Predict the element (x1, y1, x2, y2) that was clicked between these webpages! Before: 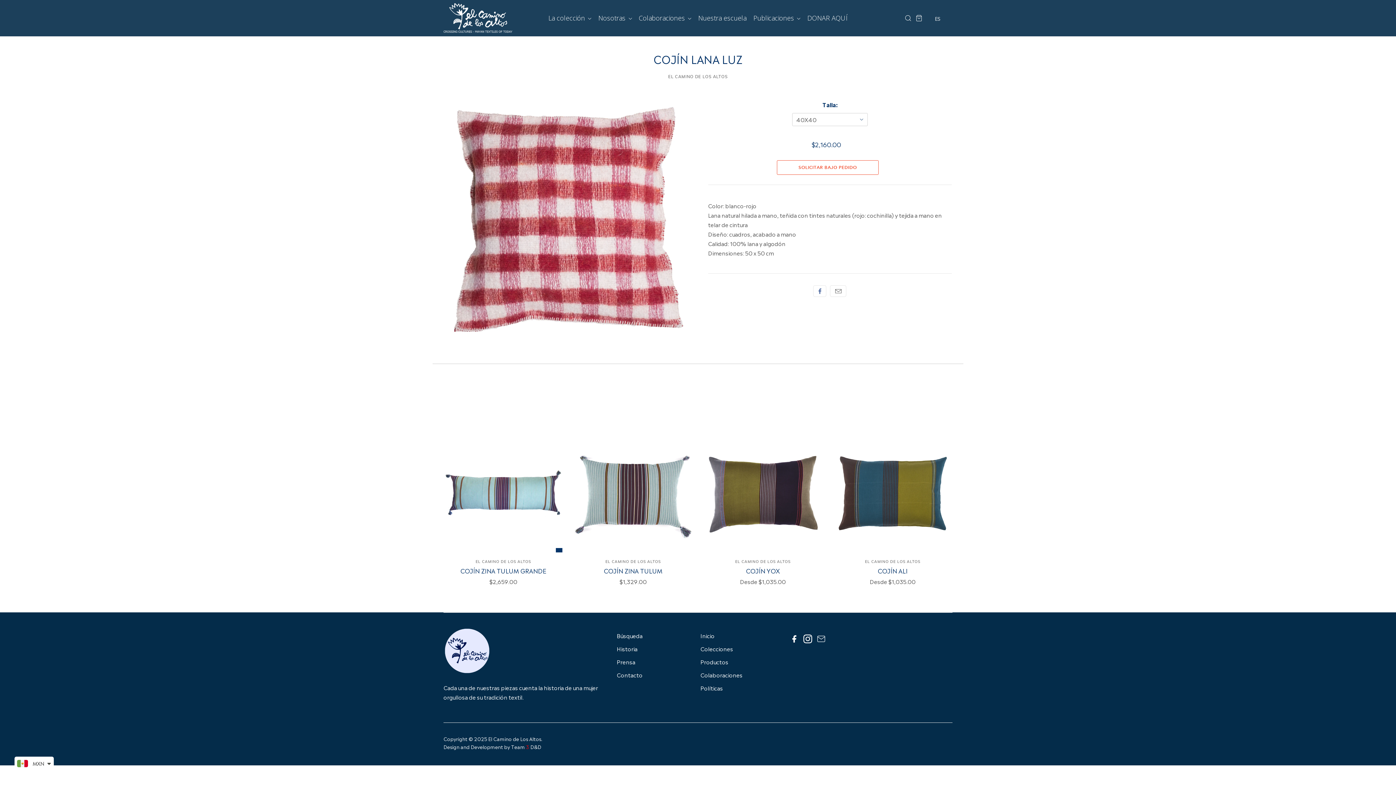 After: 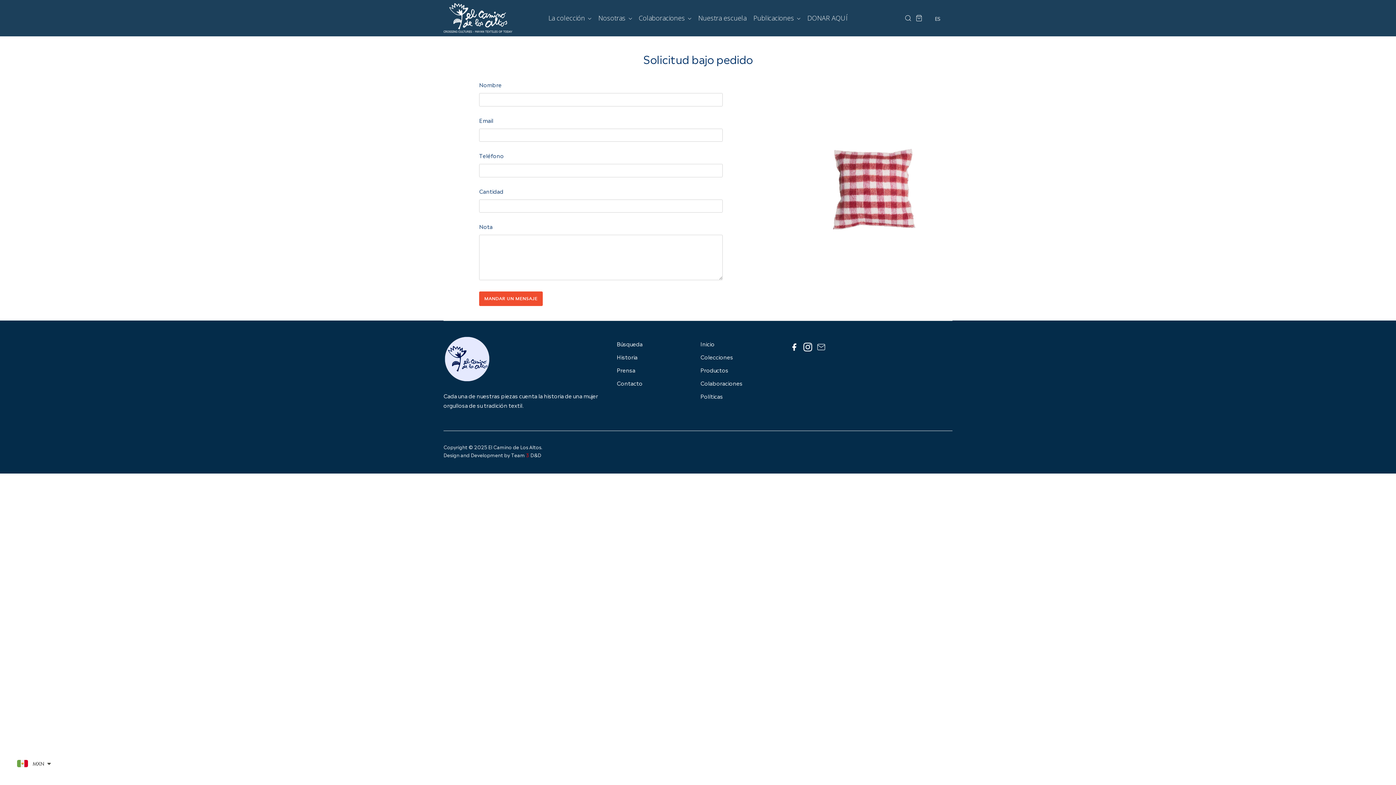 Action: label: SOLICITAR BAJO PEDIDO bbox: (777, 160, 878, 175)